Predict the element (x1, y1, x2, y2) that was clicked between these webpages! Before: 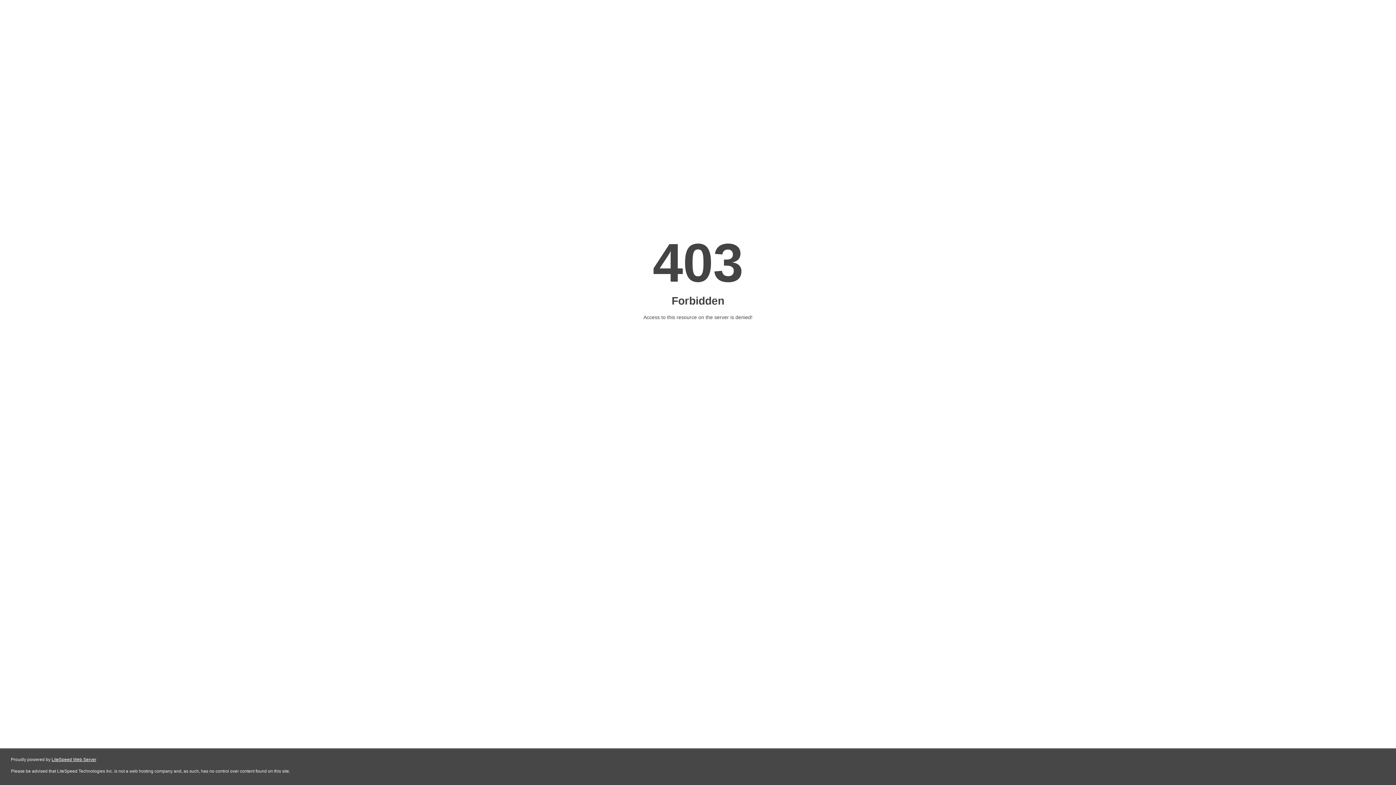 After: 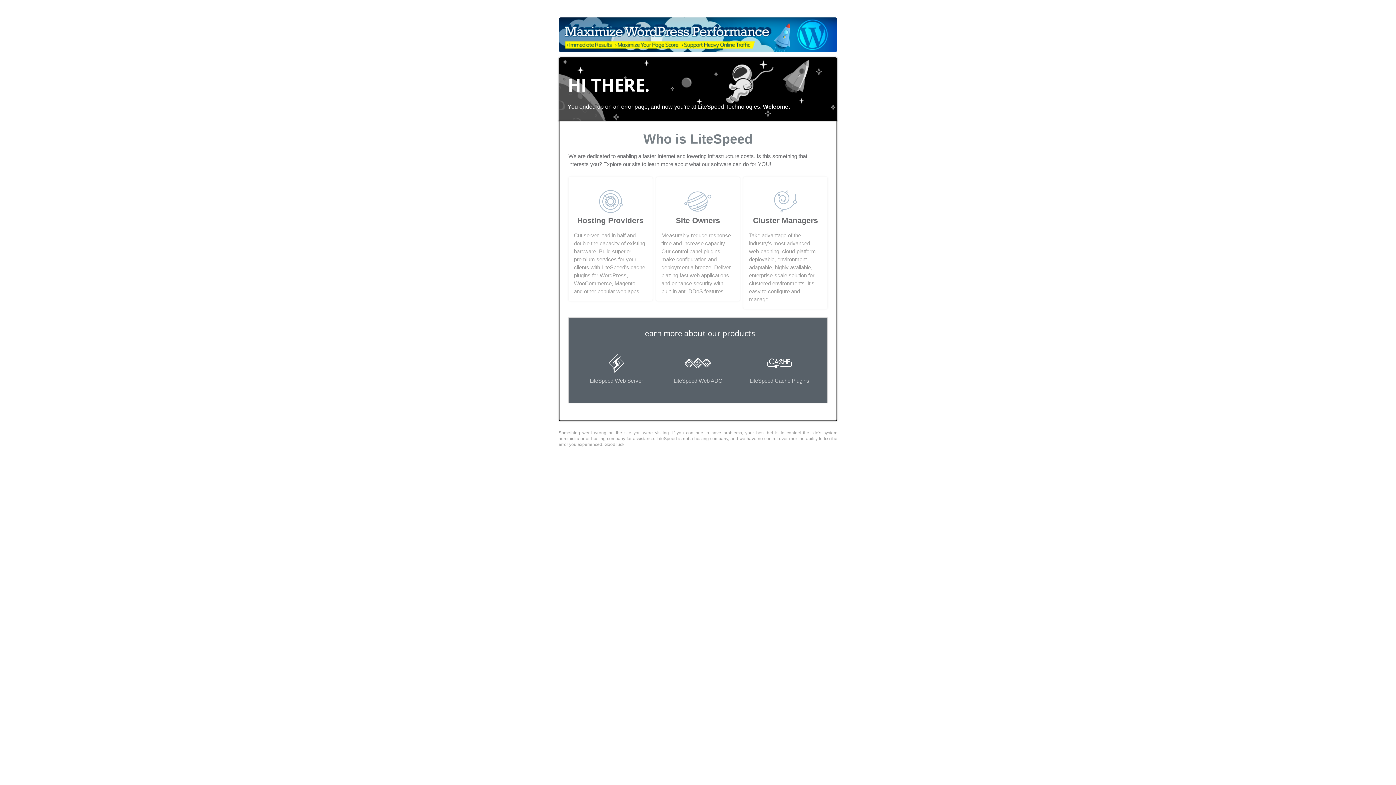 Action: bbox: (51, 757, 96, 762) label: LiteSpeed Web Server